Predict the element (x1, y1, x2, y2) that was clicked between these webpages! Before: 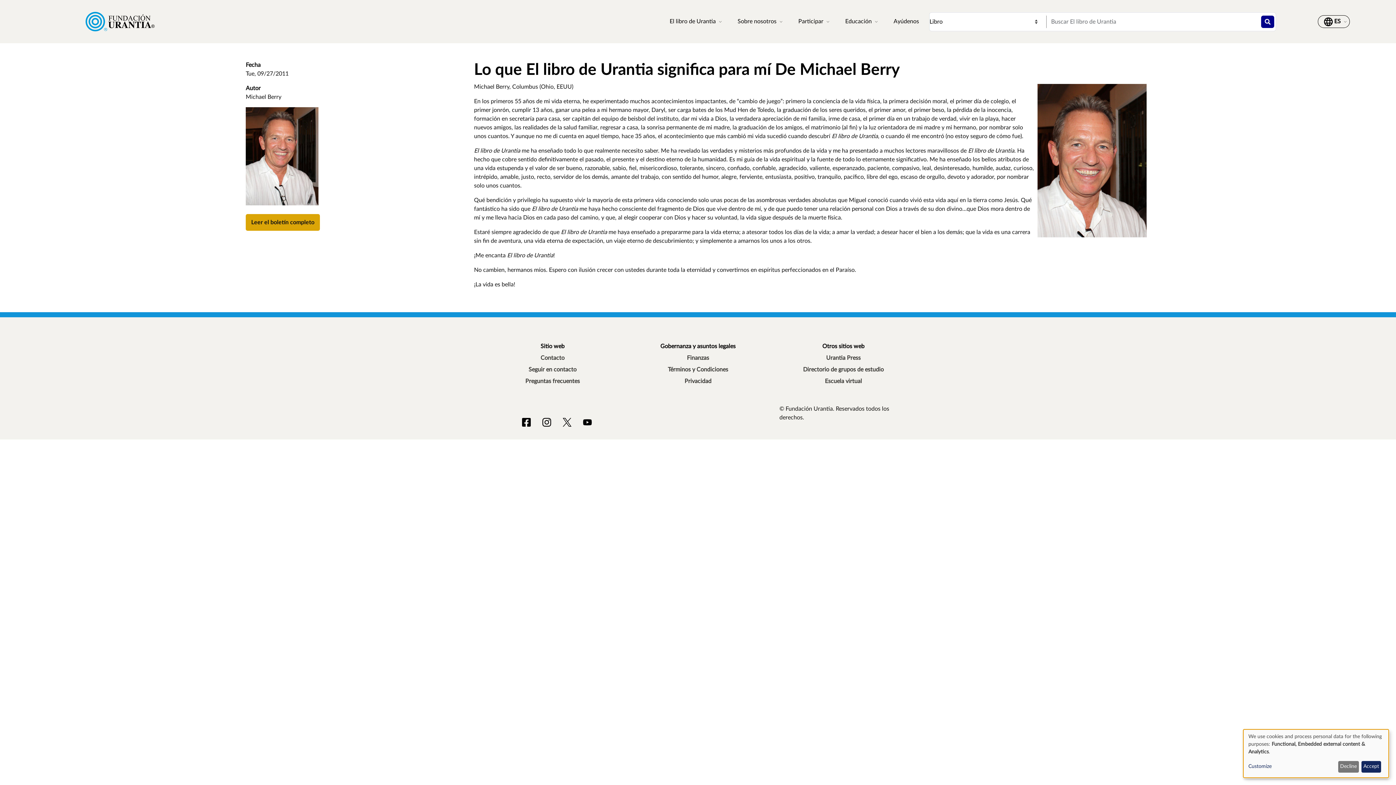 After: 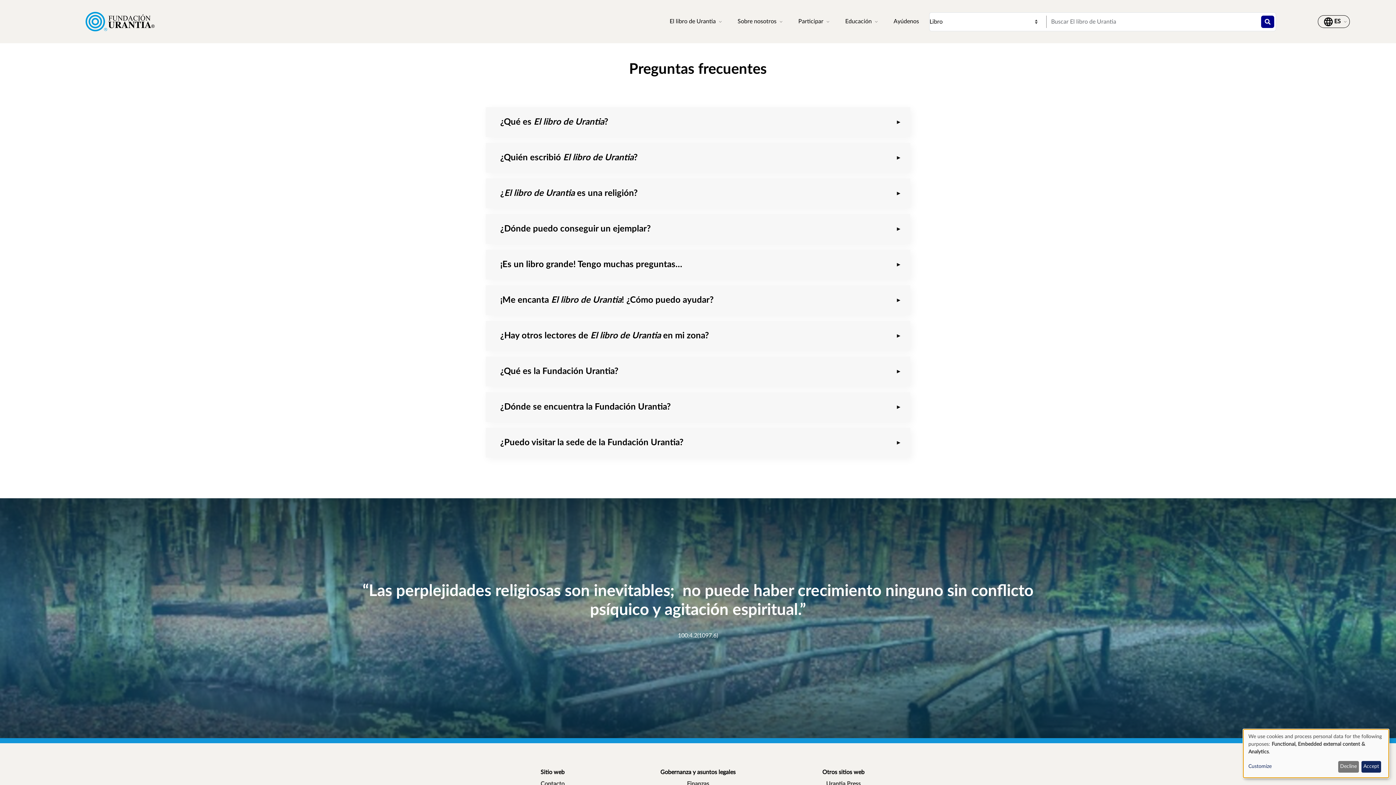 Action: label: Preguntas frecuentes bbox: (484, 375, 621, 387)